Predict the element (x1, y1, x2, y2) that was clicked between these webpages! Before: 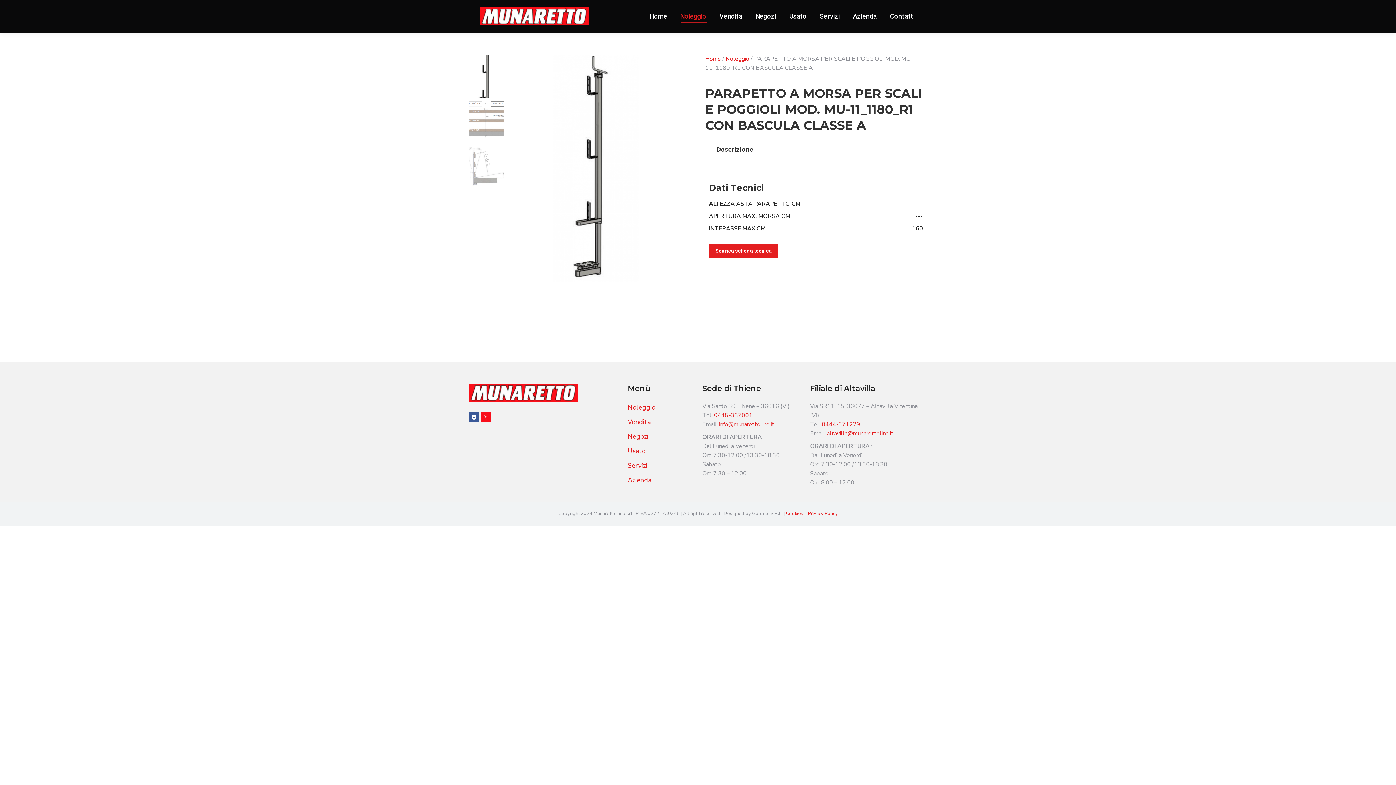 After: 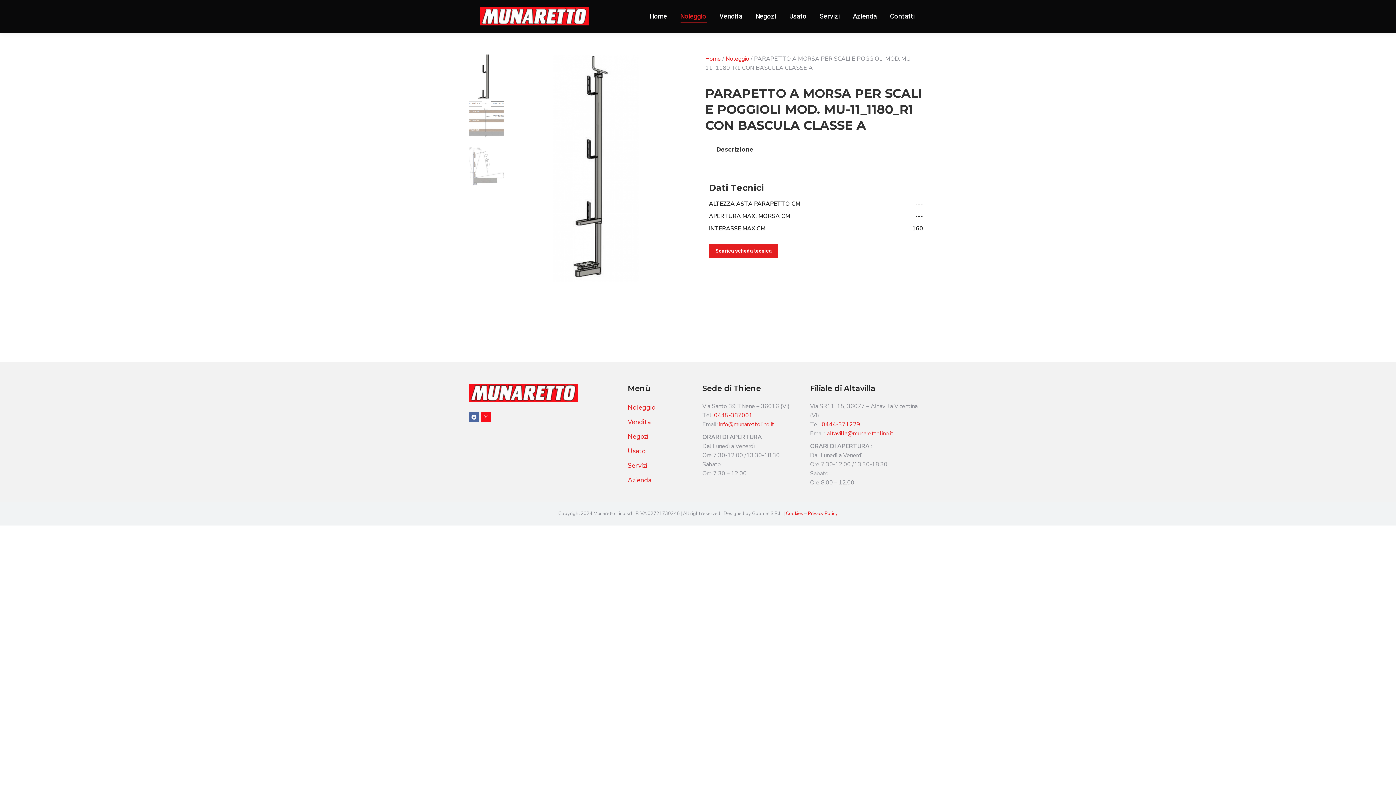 Action: bbox: (469, 412, 479, 422) label: Facebook